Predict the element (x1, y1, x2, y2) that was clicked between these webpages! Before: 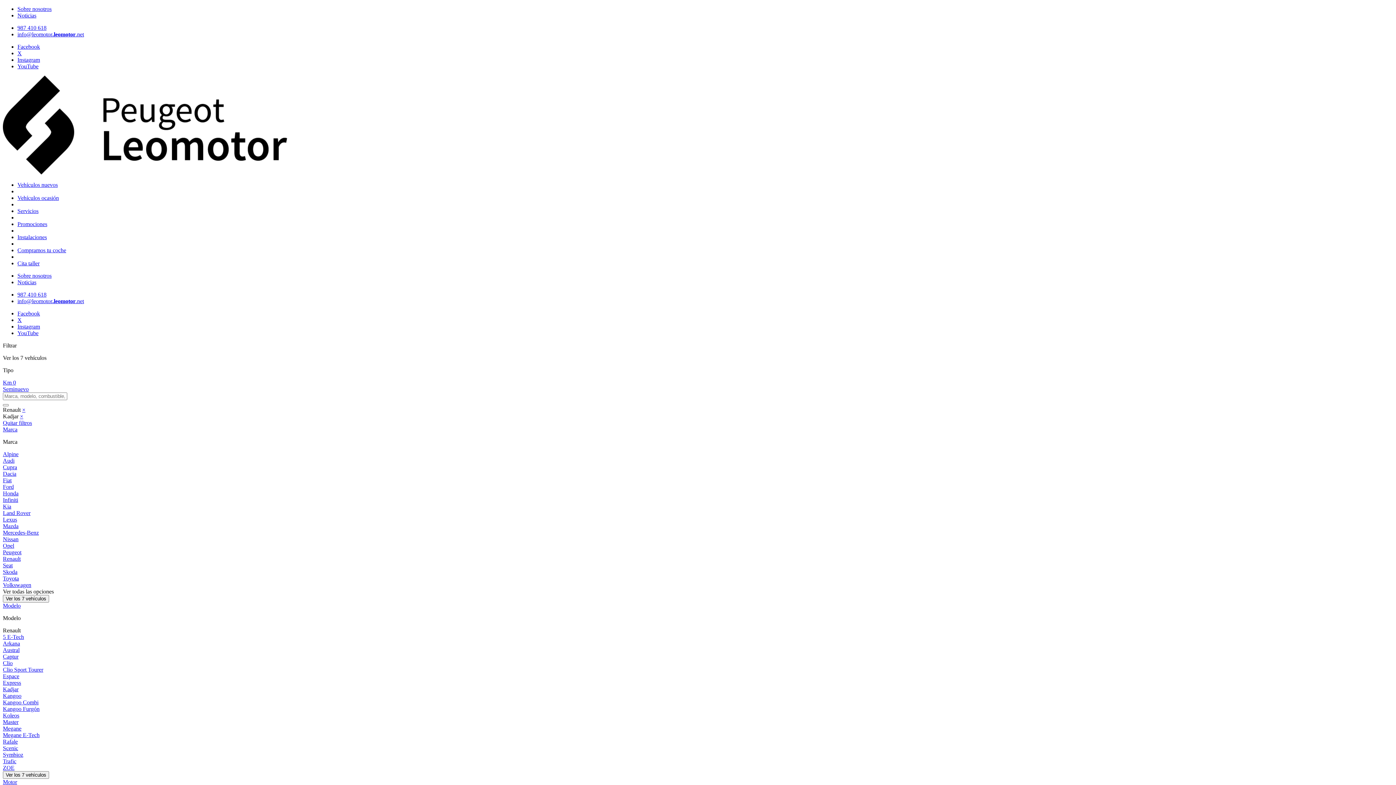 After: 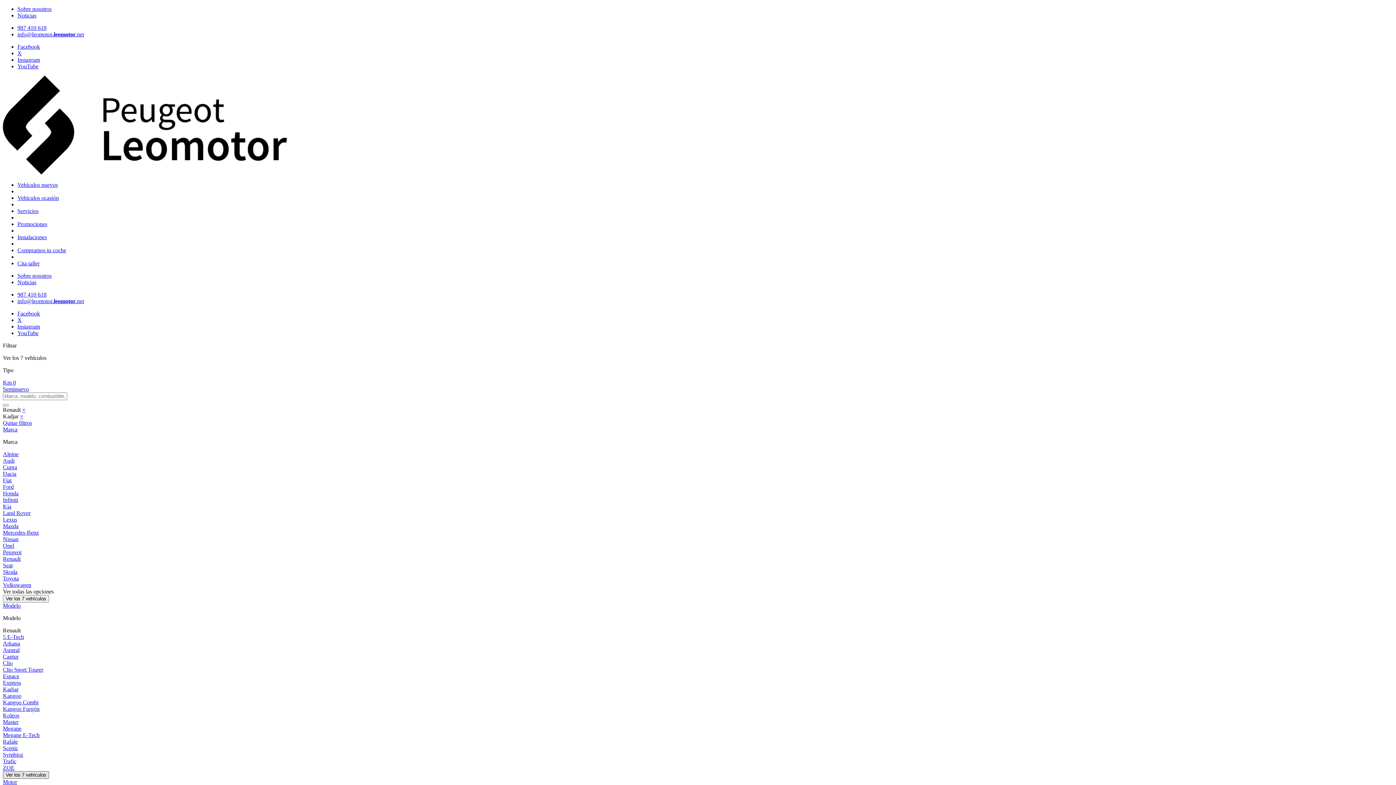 Action: label: Ver los 7 vehículos bbox: (2, 771, 49, 779)